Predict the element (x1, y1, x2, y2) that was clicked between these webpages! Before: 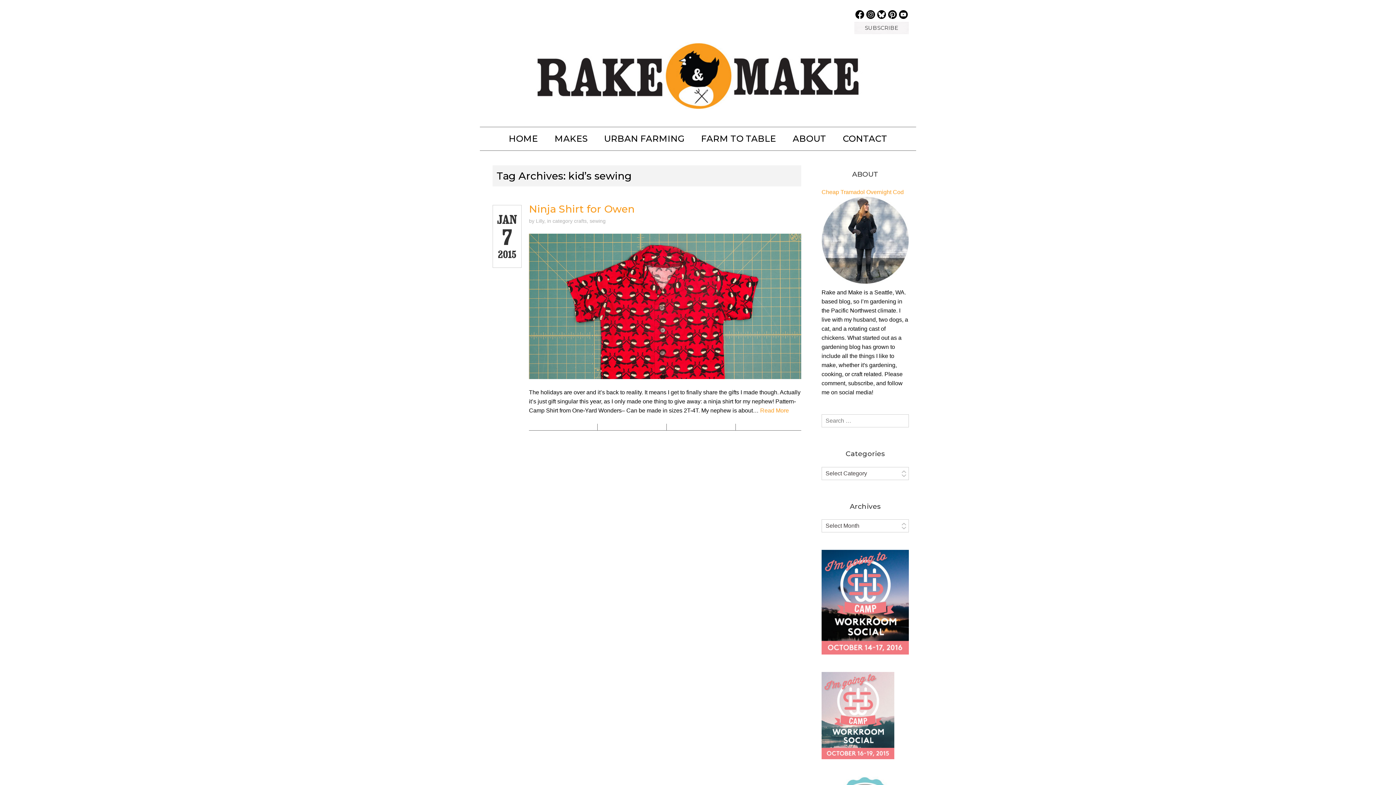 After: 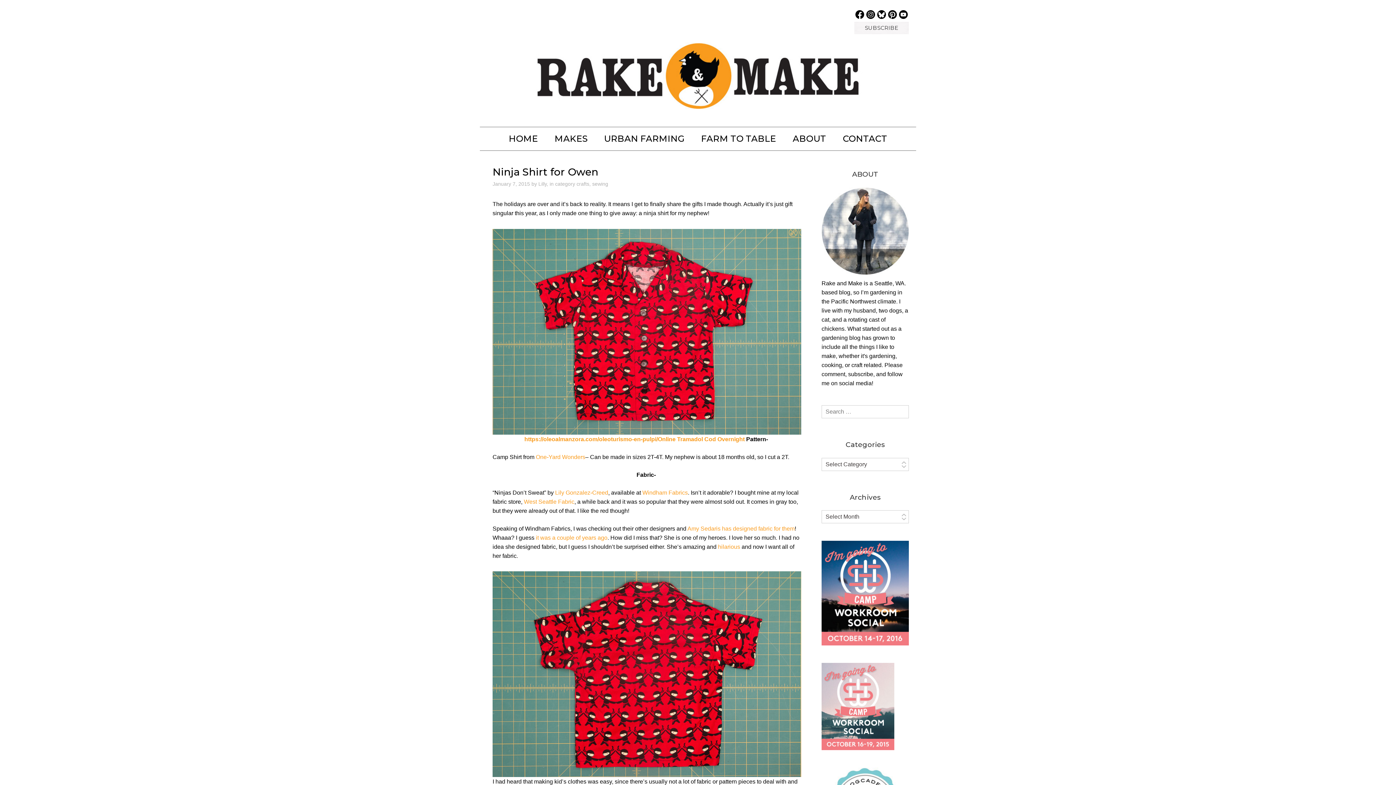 Action: bbox: (529, 321, 801, 327)